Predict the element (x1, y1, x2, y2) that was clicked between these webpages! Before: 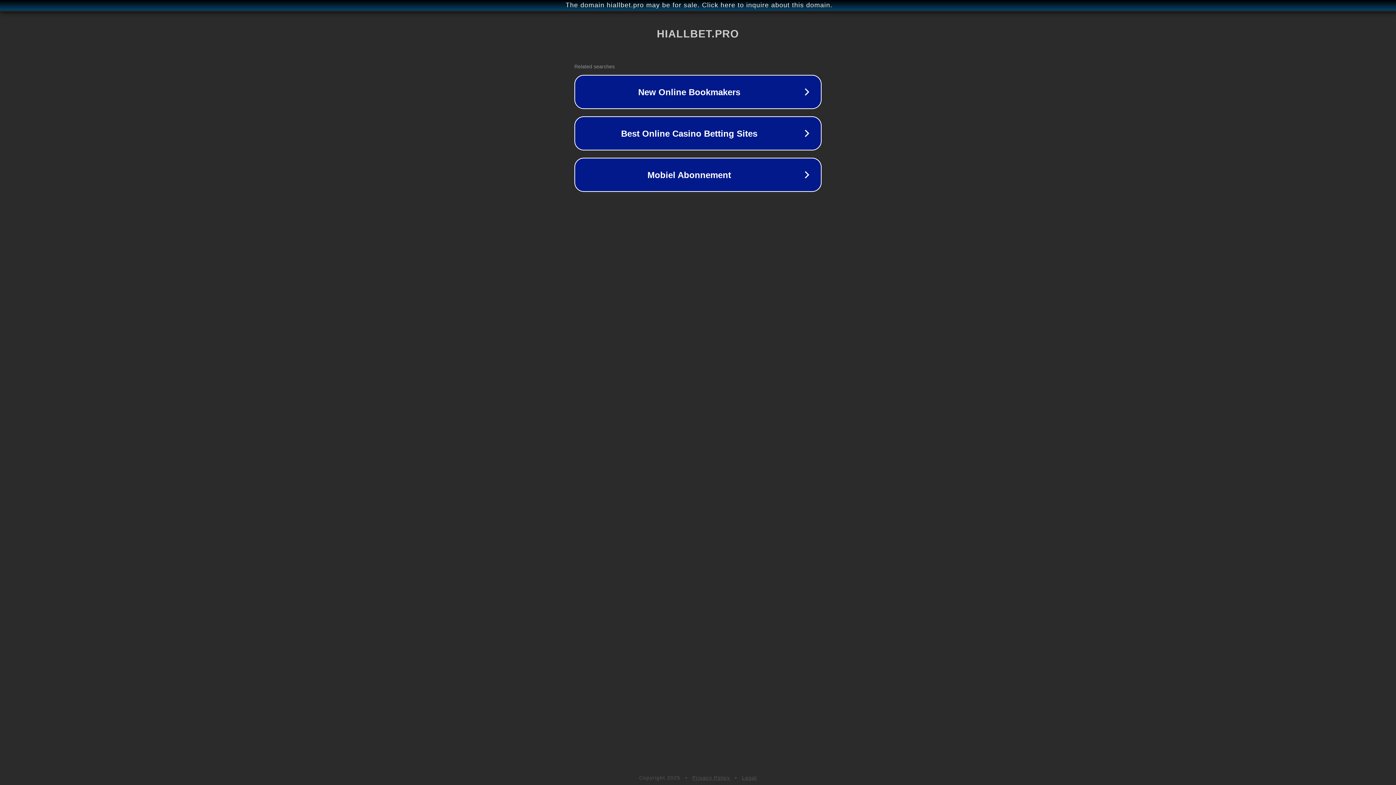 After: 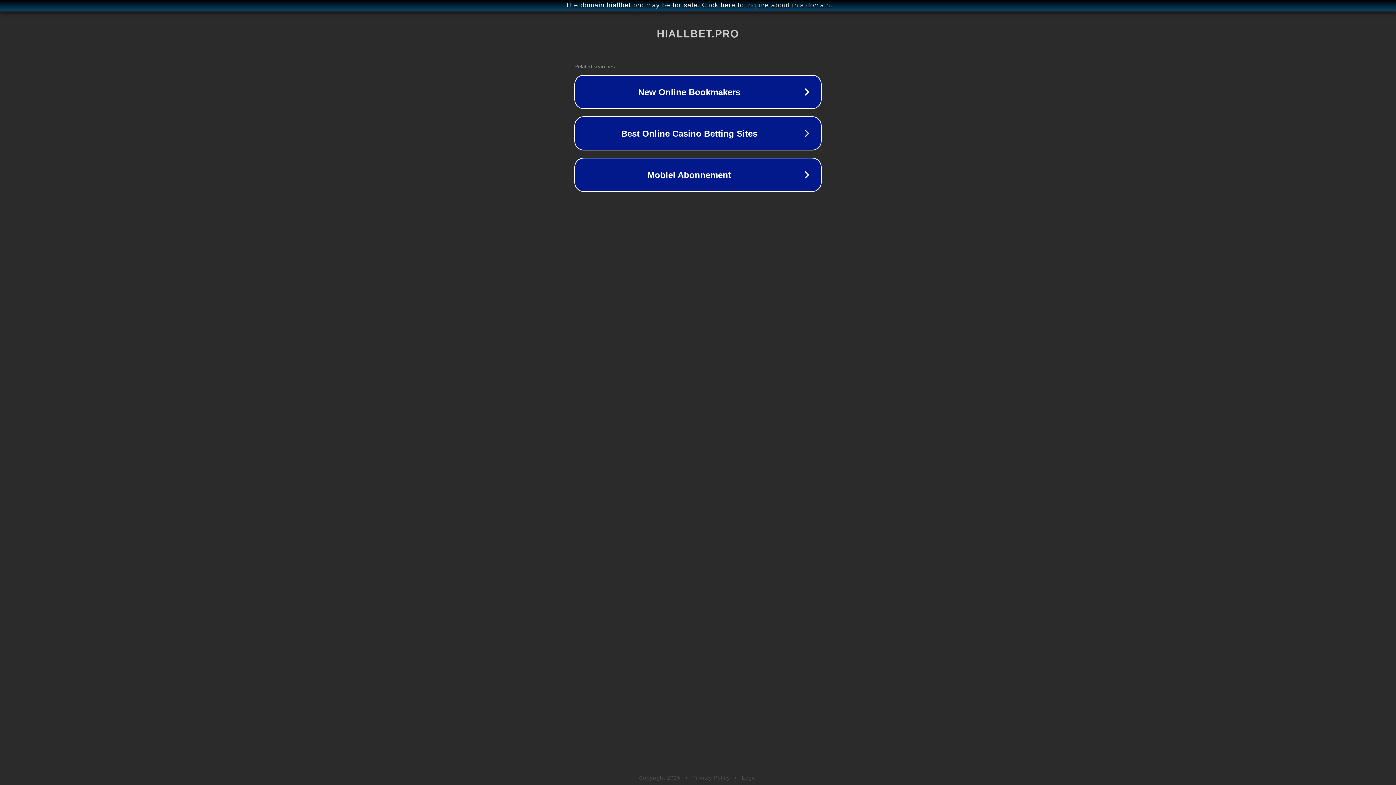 Action: bbox: (692, 775, 730, 781) label: Privacy Policy